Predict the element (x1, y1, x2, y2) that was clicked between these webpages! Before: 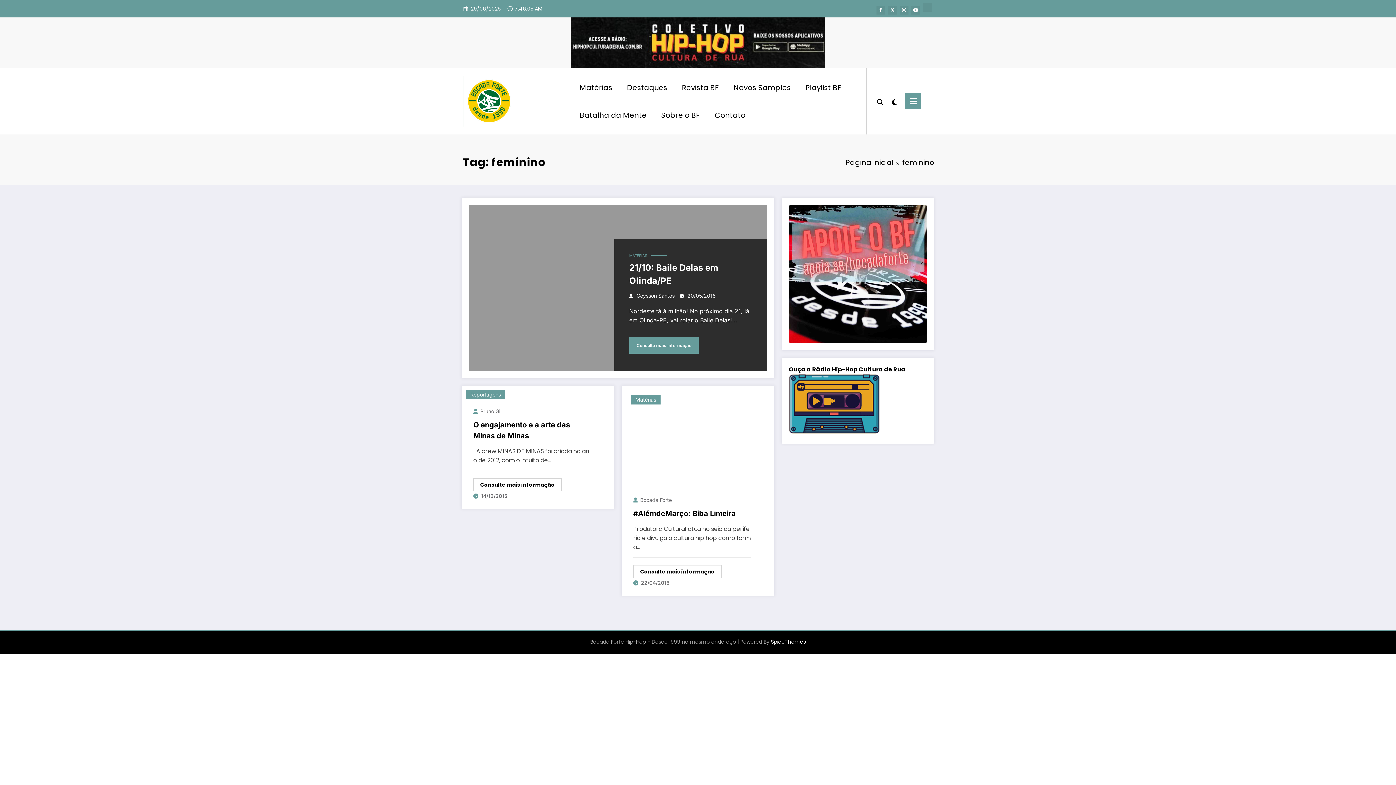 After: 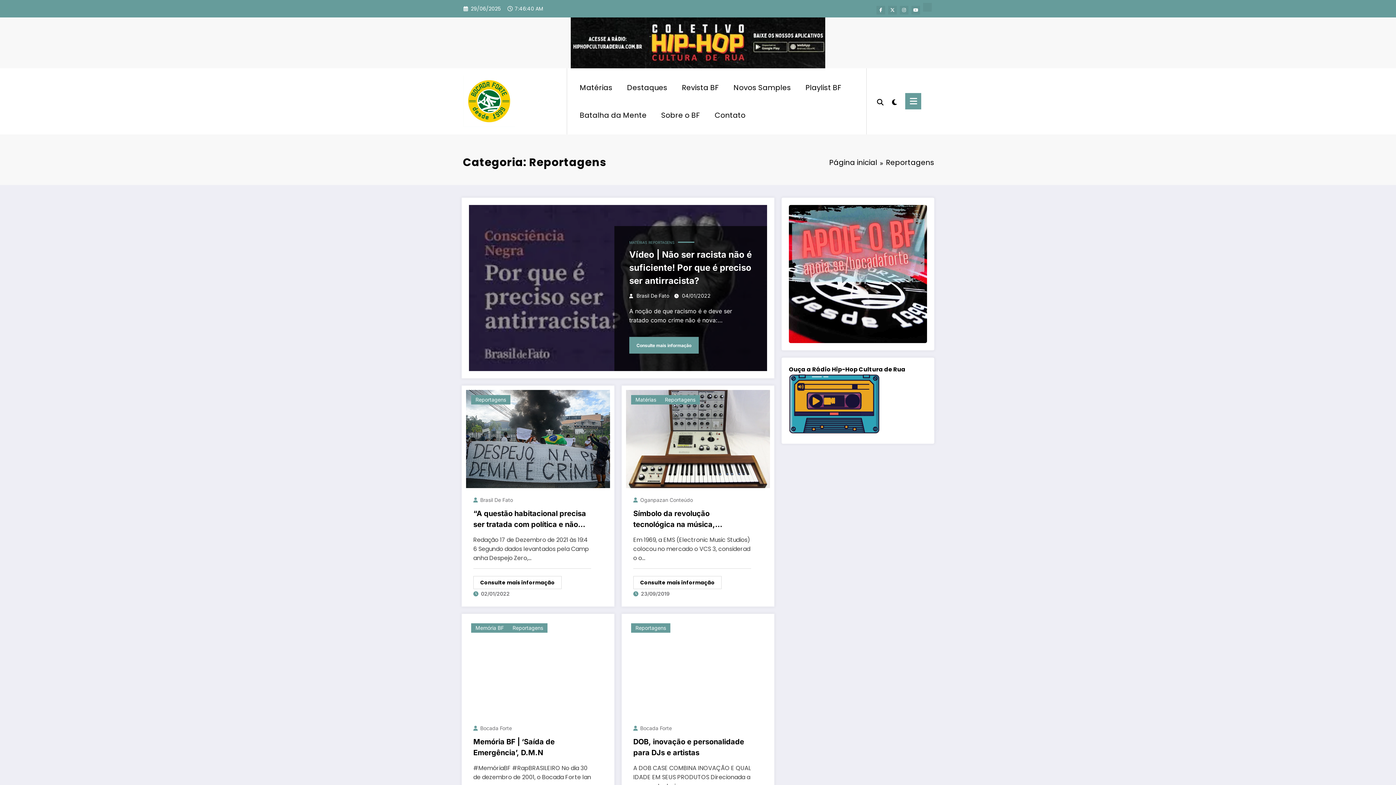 Action: bbox: (466, 390, 505, 399) label: Reportagens